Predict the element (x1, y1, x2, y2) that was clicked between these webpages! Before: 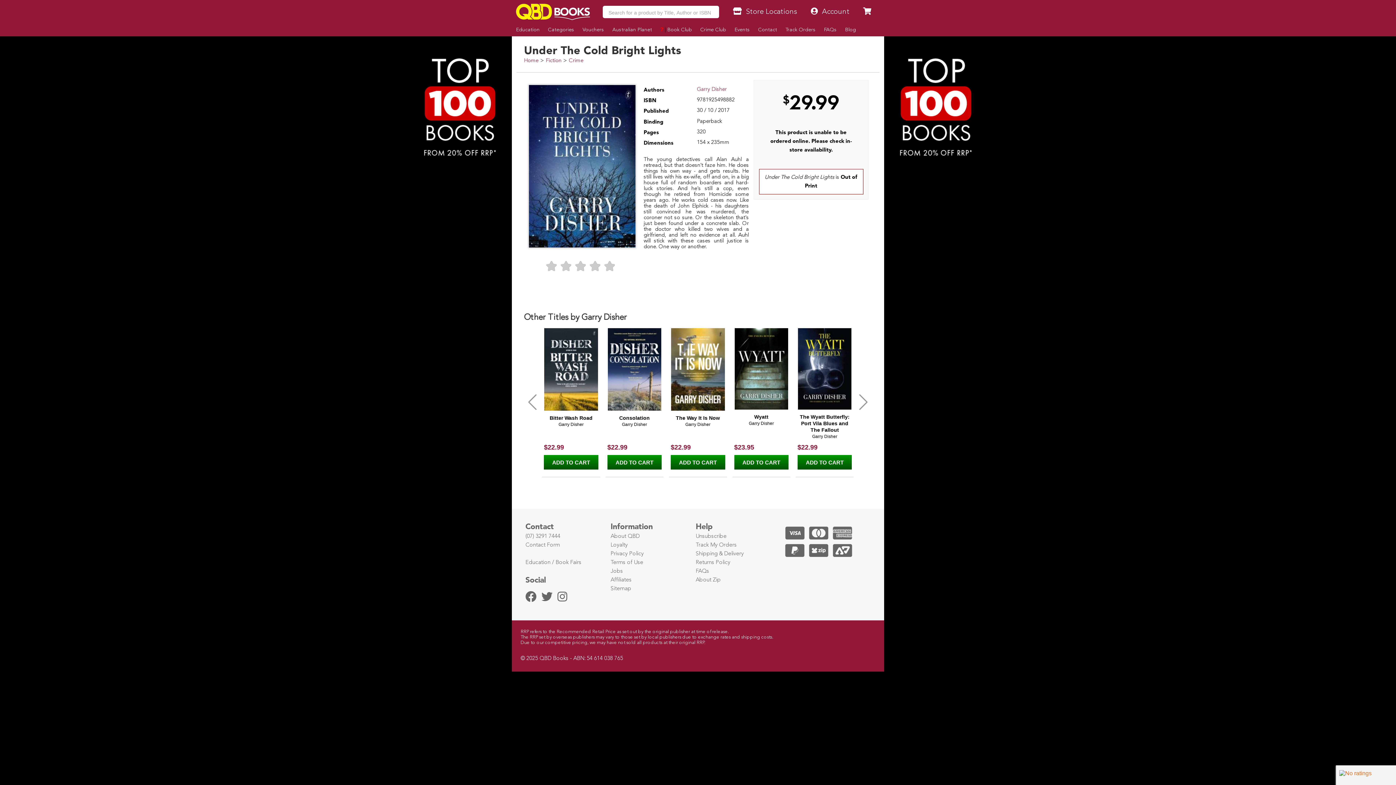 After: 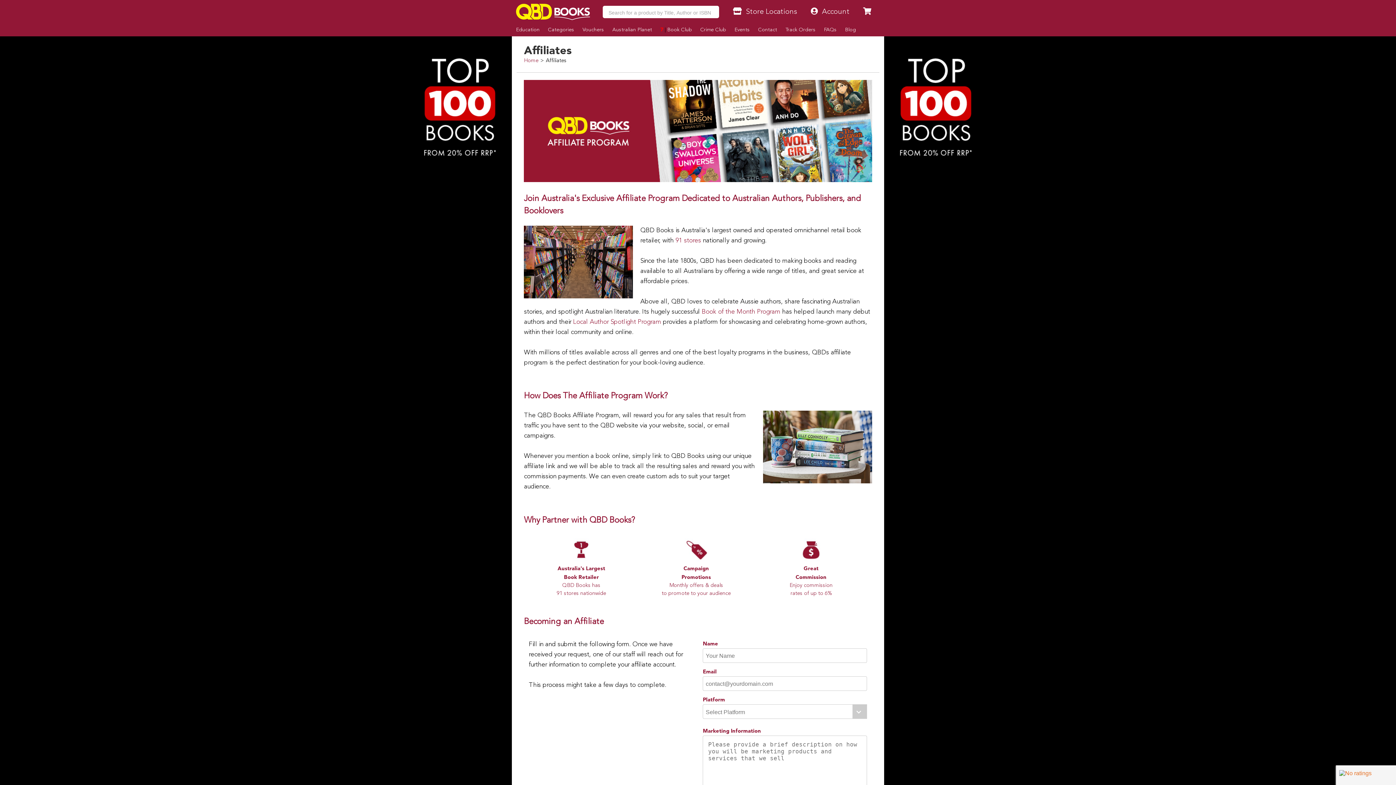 Action: bbox: (610, 577, 631, 583) label: Affiliates